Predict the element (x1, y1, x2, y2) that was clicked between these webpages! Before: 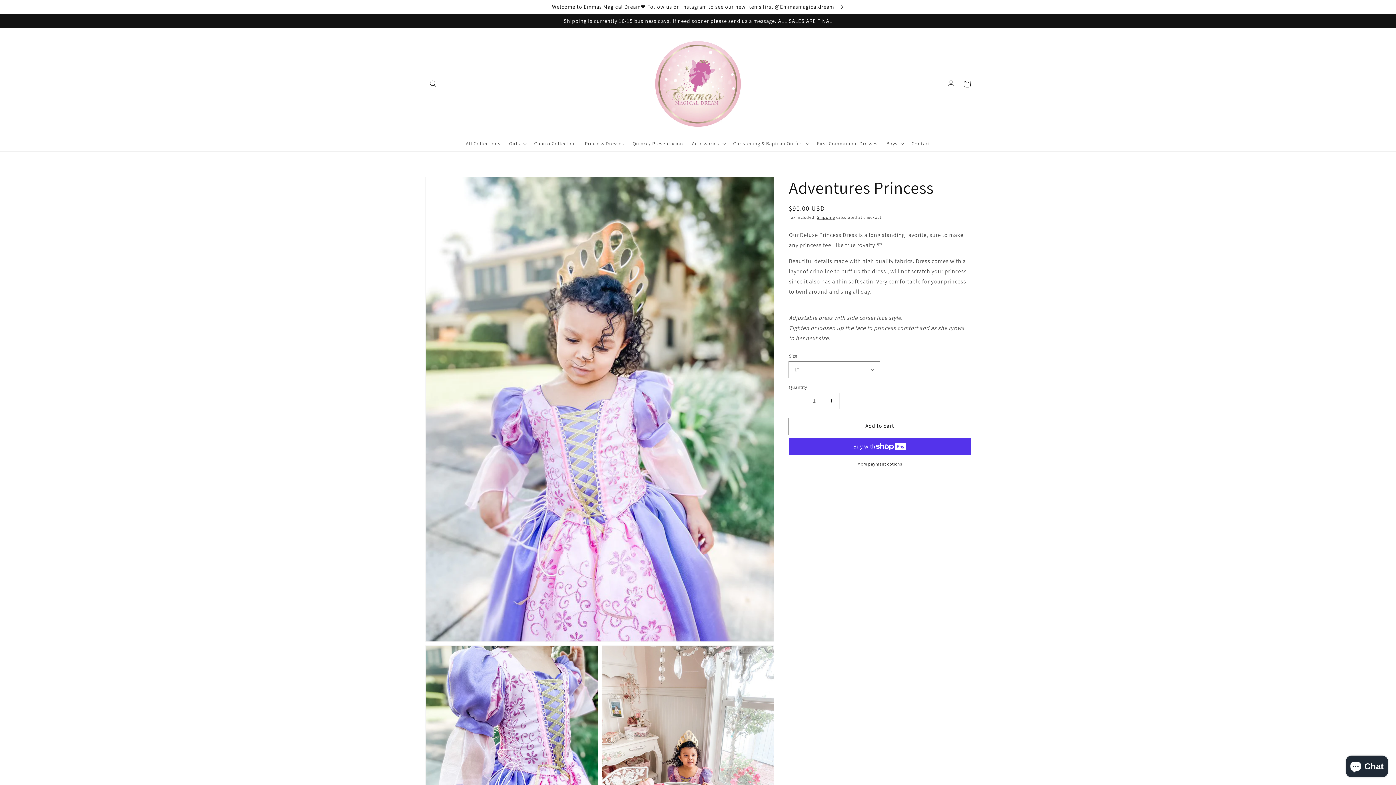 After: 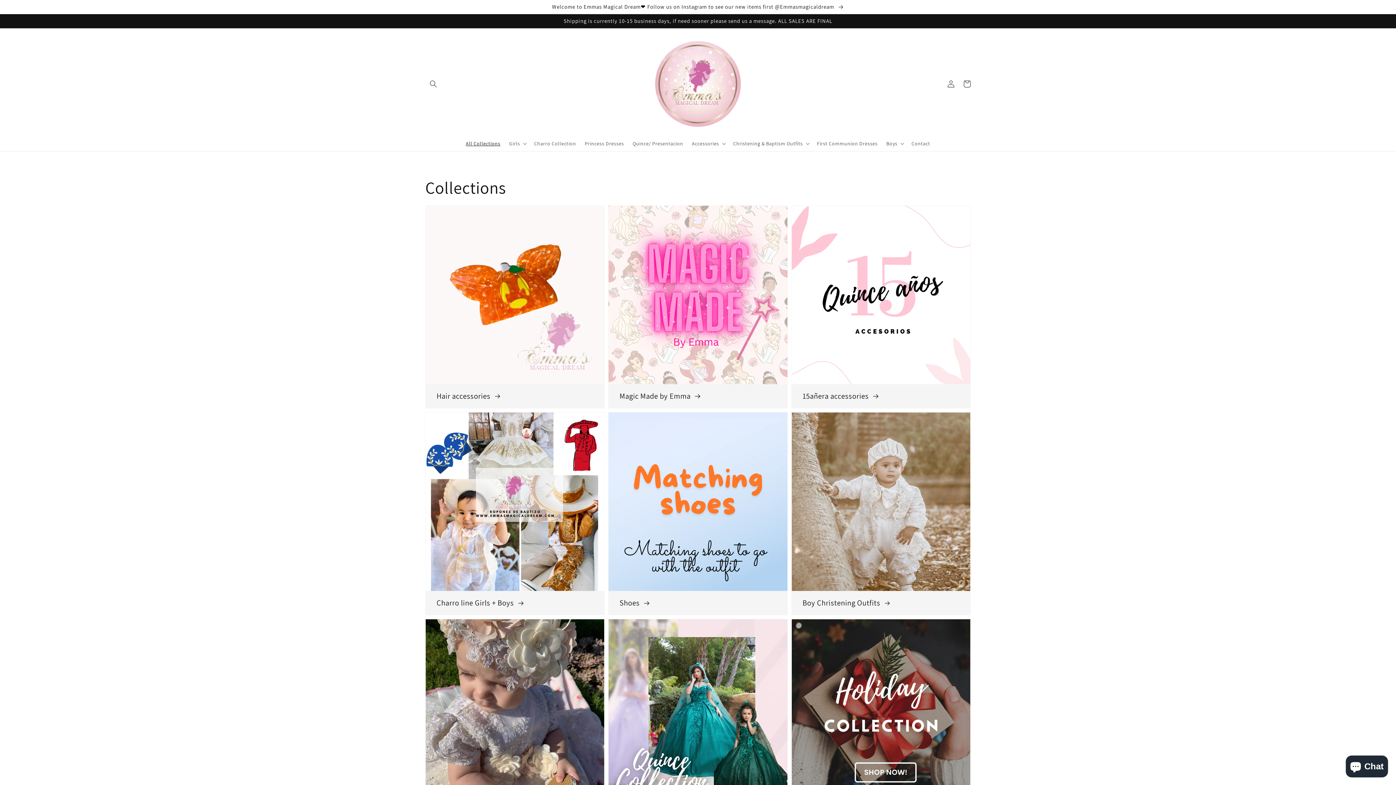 Action: label: All Collections bbox: (461, 135, 504, 151)